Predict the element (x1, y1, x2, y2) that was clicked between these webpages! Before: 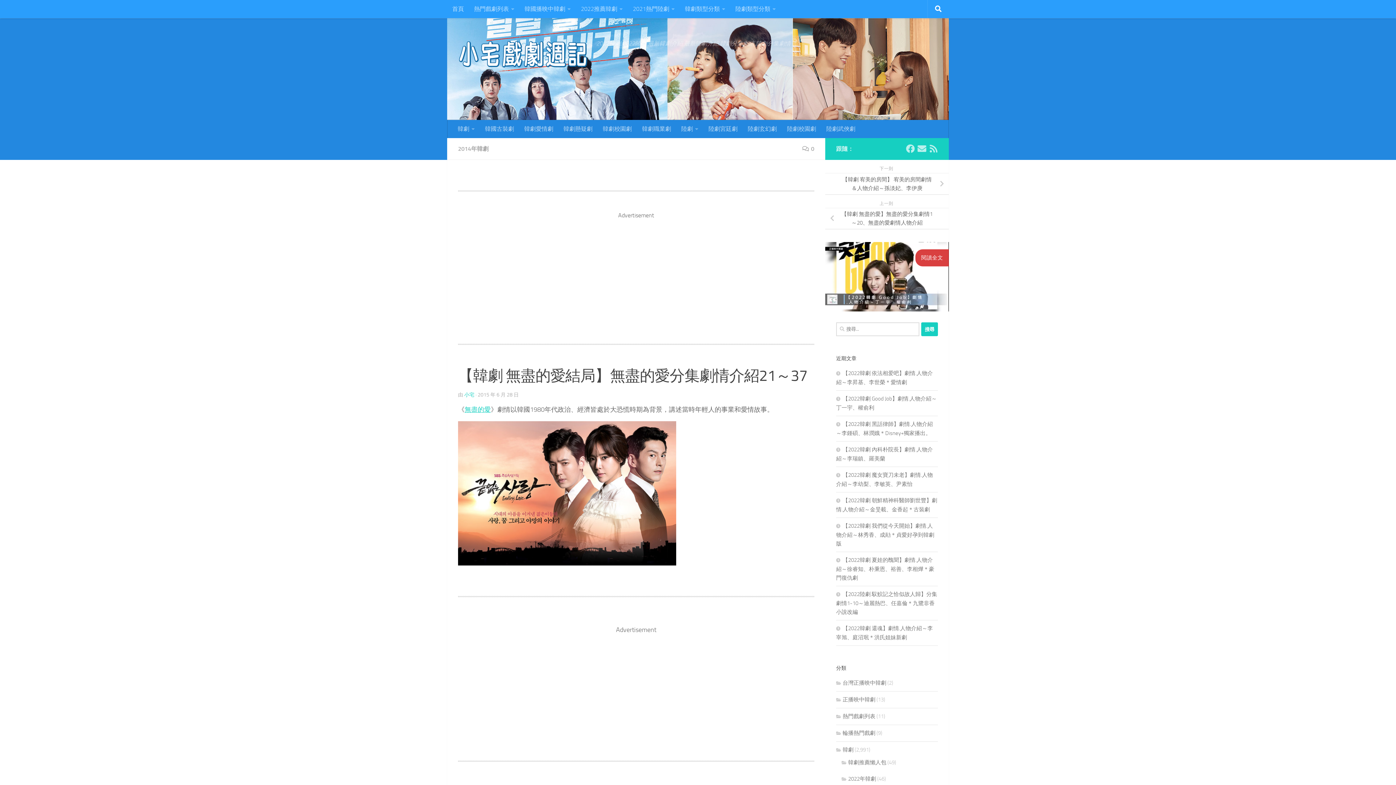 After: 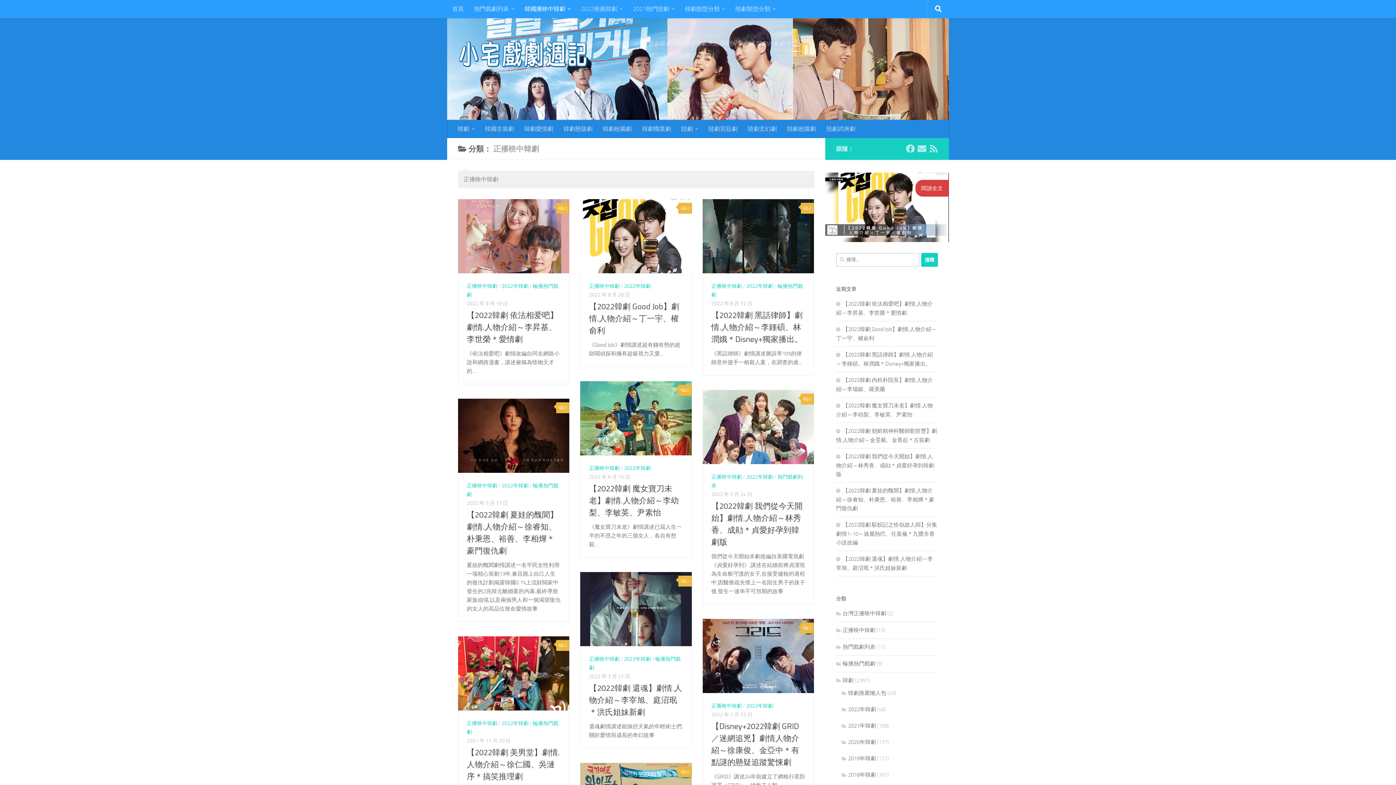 Action: bbox: (836, 630, 875, 637) label: 正播映中韓劇